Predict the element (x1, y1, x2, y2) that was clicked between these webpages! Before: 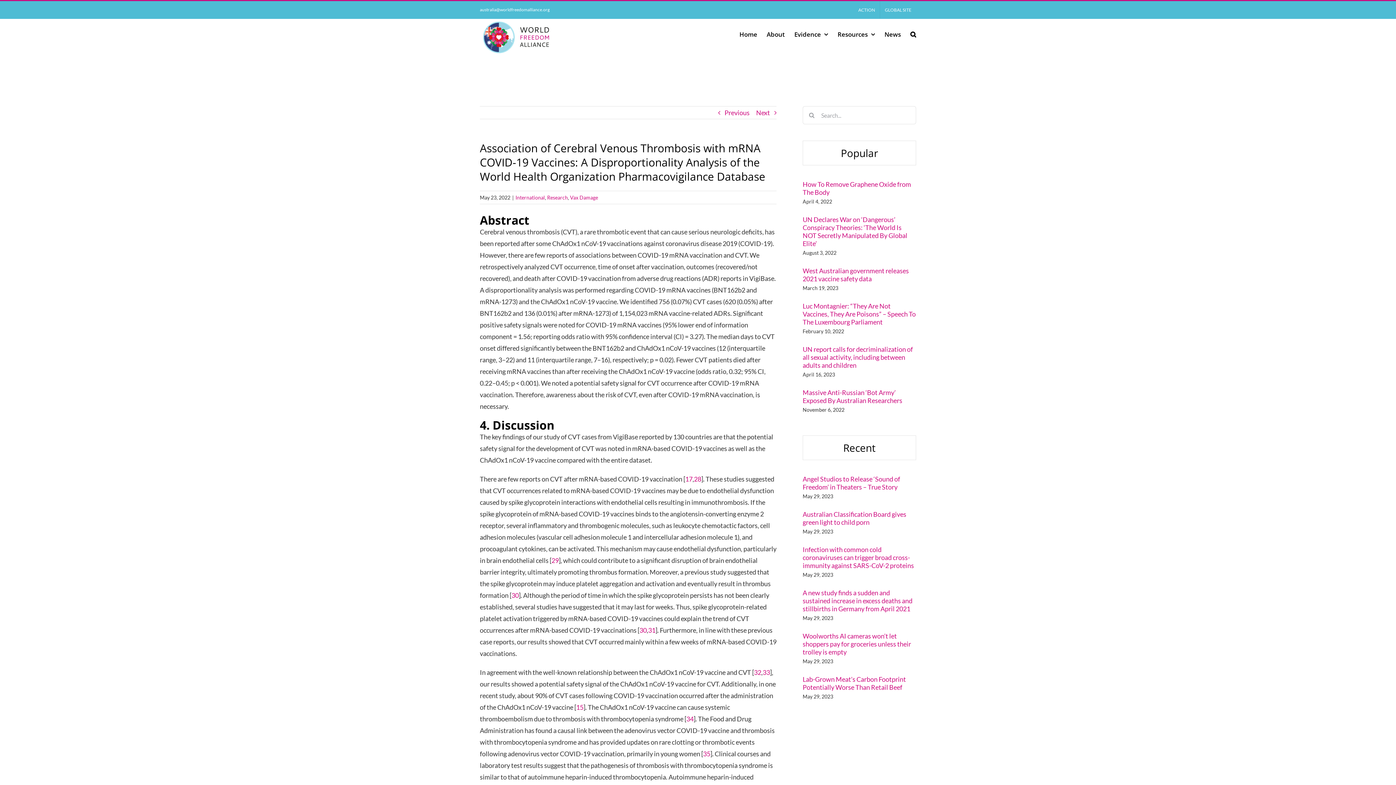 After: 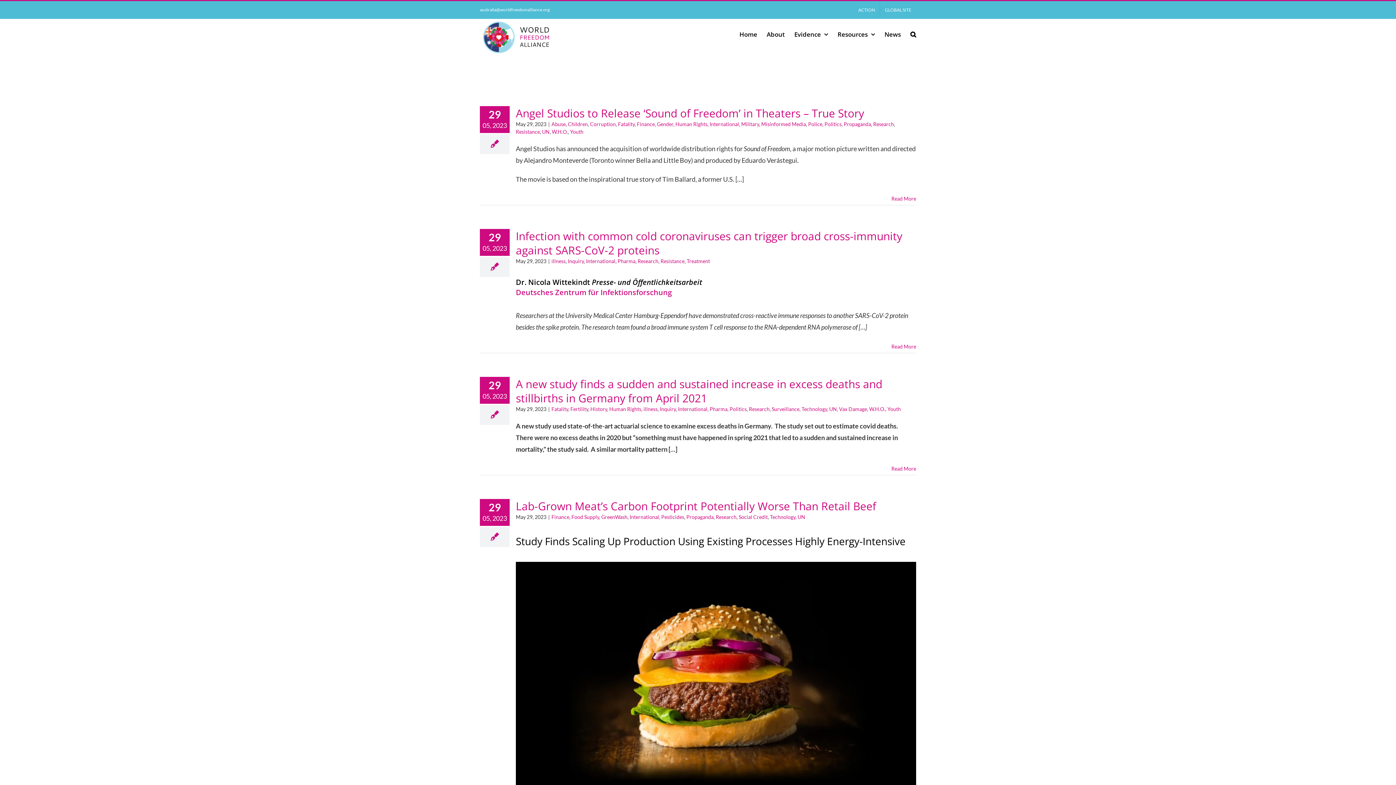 Action: bbox: (515, 194, 545, 200) label: International